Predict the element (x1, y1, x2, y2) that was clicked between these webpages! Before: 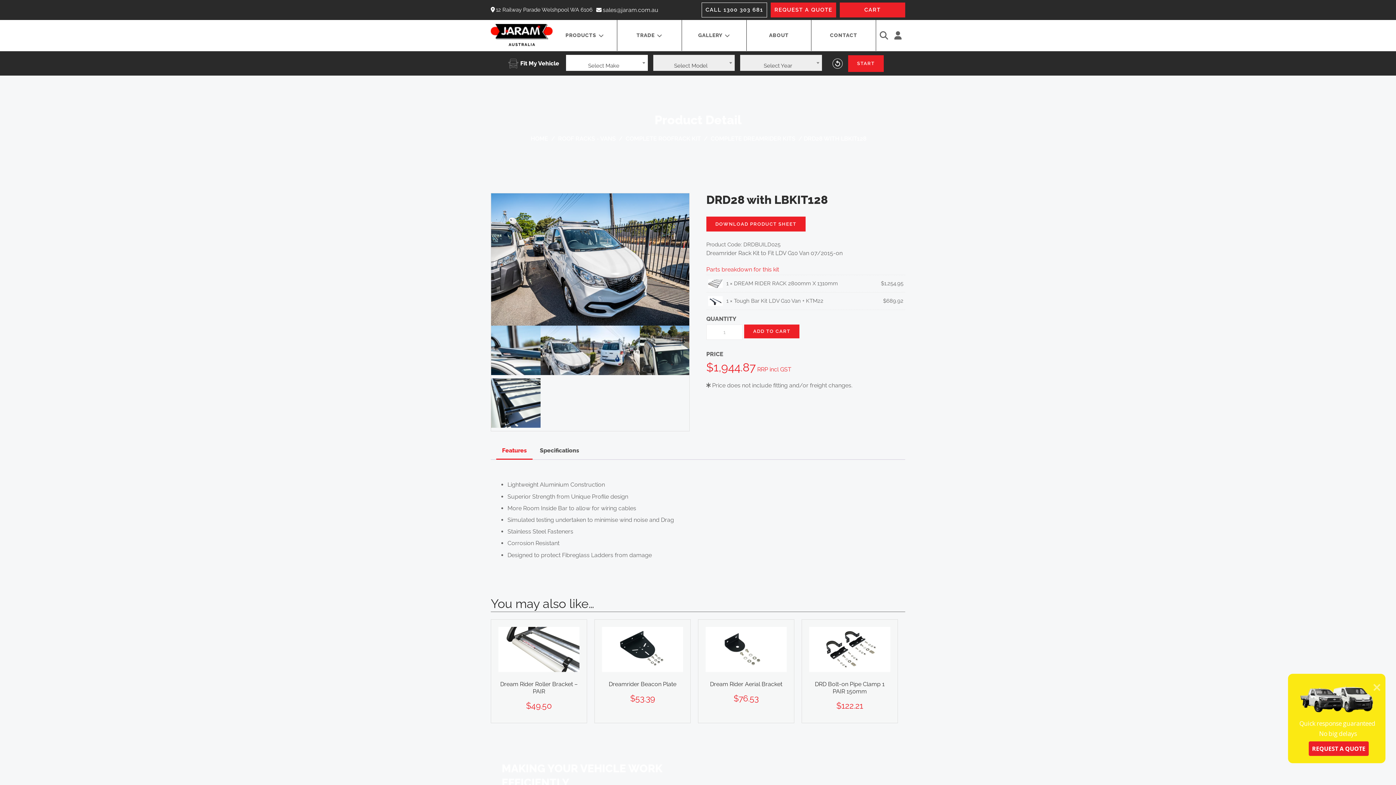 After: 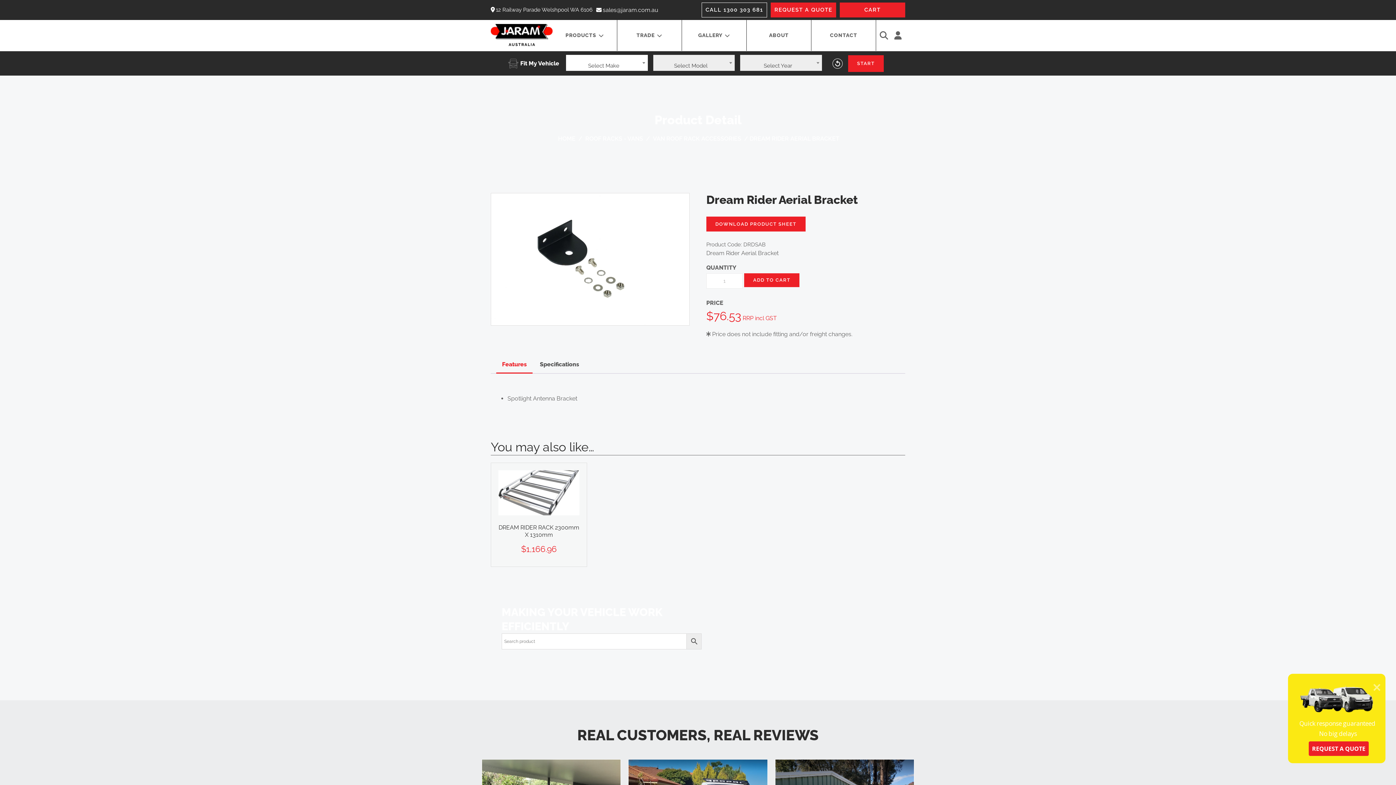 Action: bbox: (705, 627, 786, 708) label: Dream Rider Aerial Bracket
$76.53